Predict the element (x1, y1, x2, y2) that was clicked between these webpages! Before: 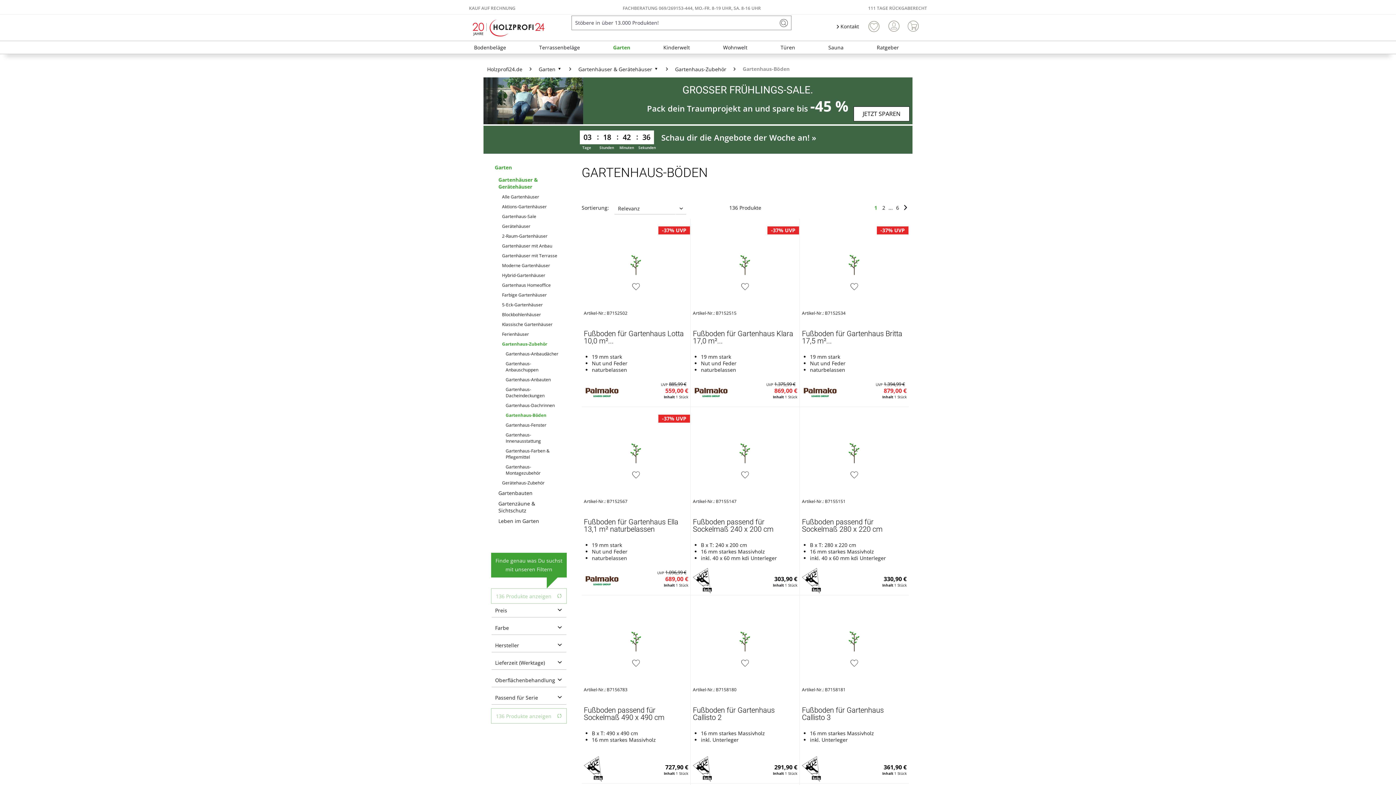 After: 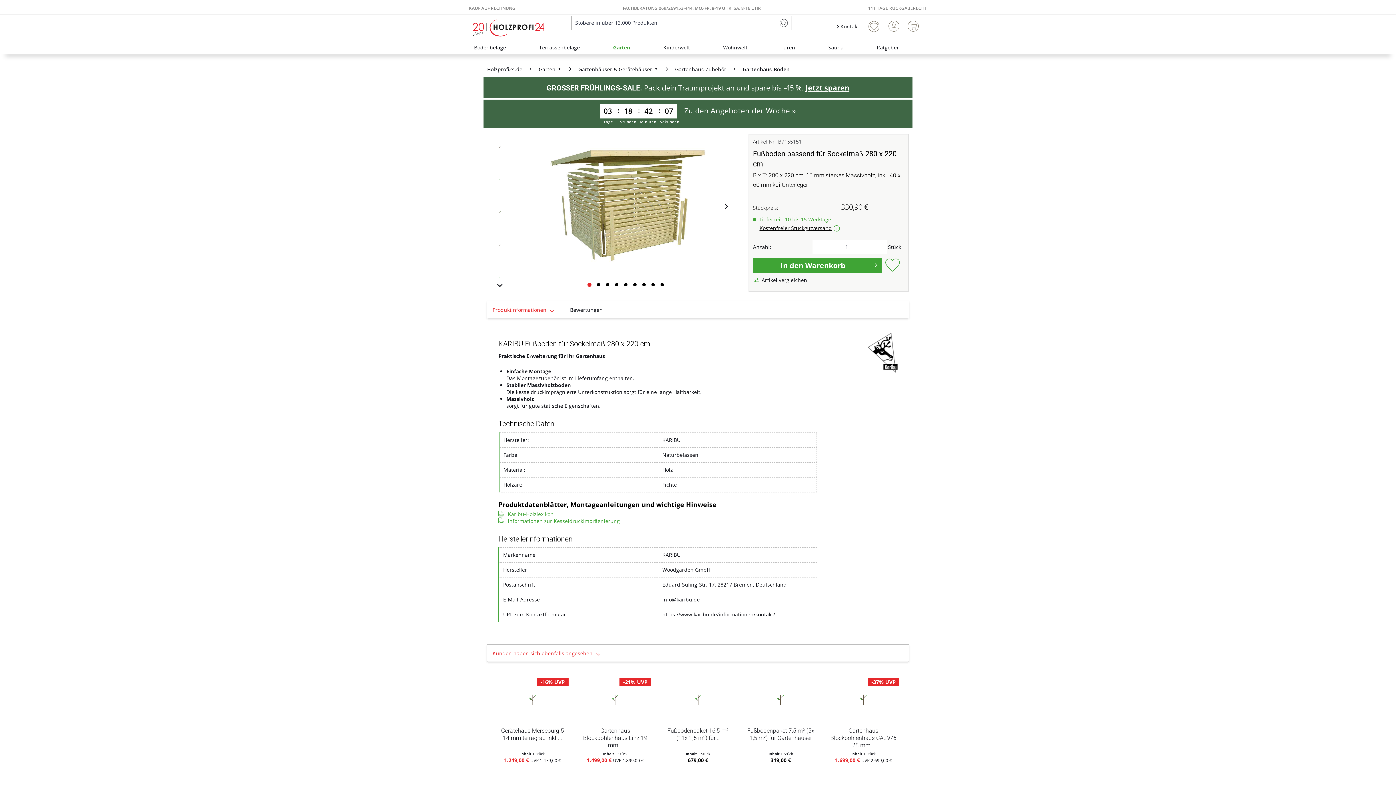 Action: bbox: (802, 409, 906, 496)